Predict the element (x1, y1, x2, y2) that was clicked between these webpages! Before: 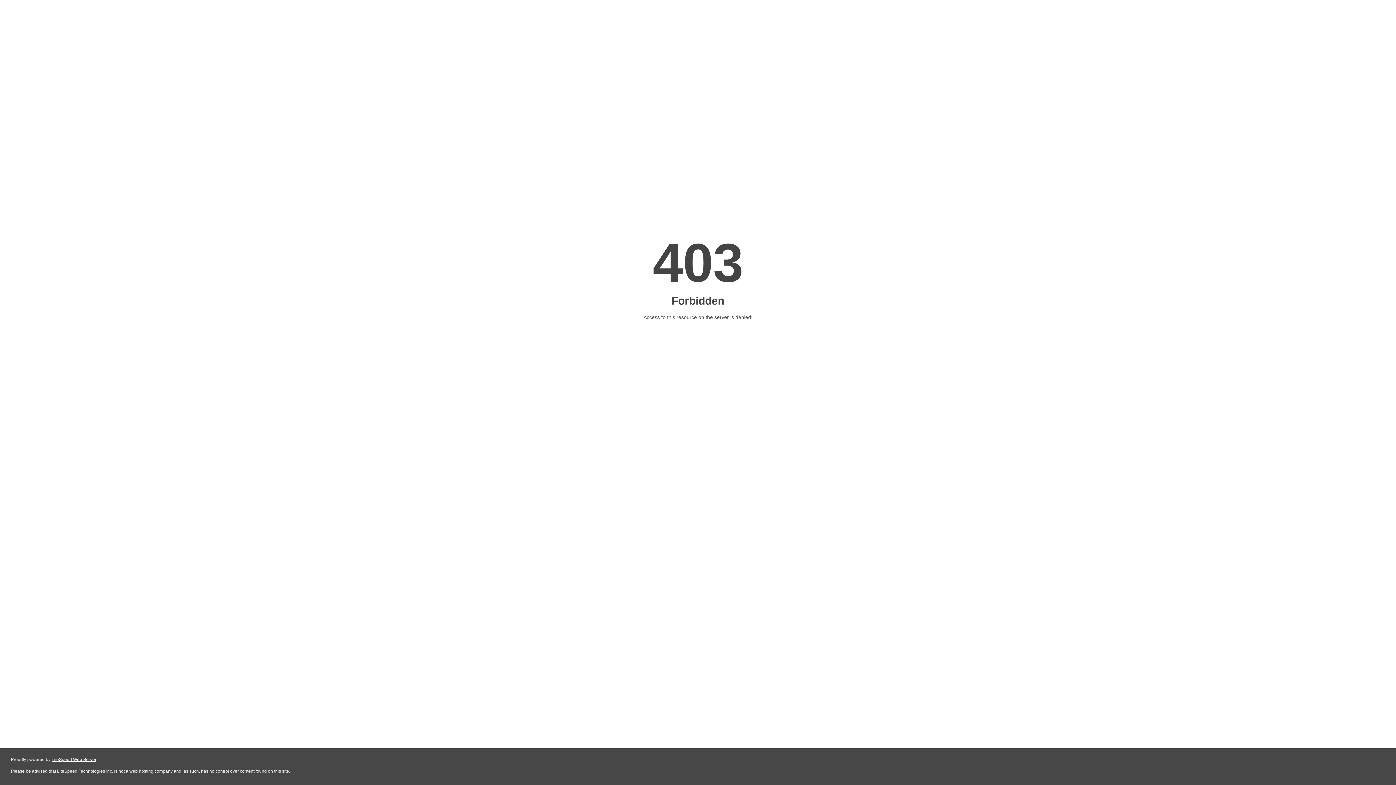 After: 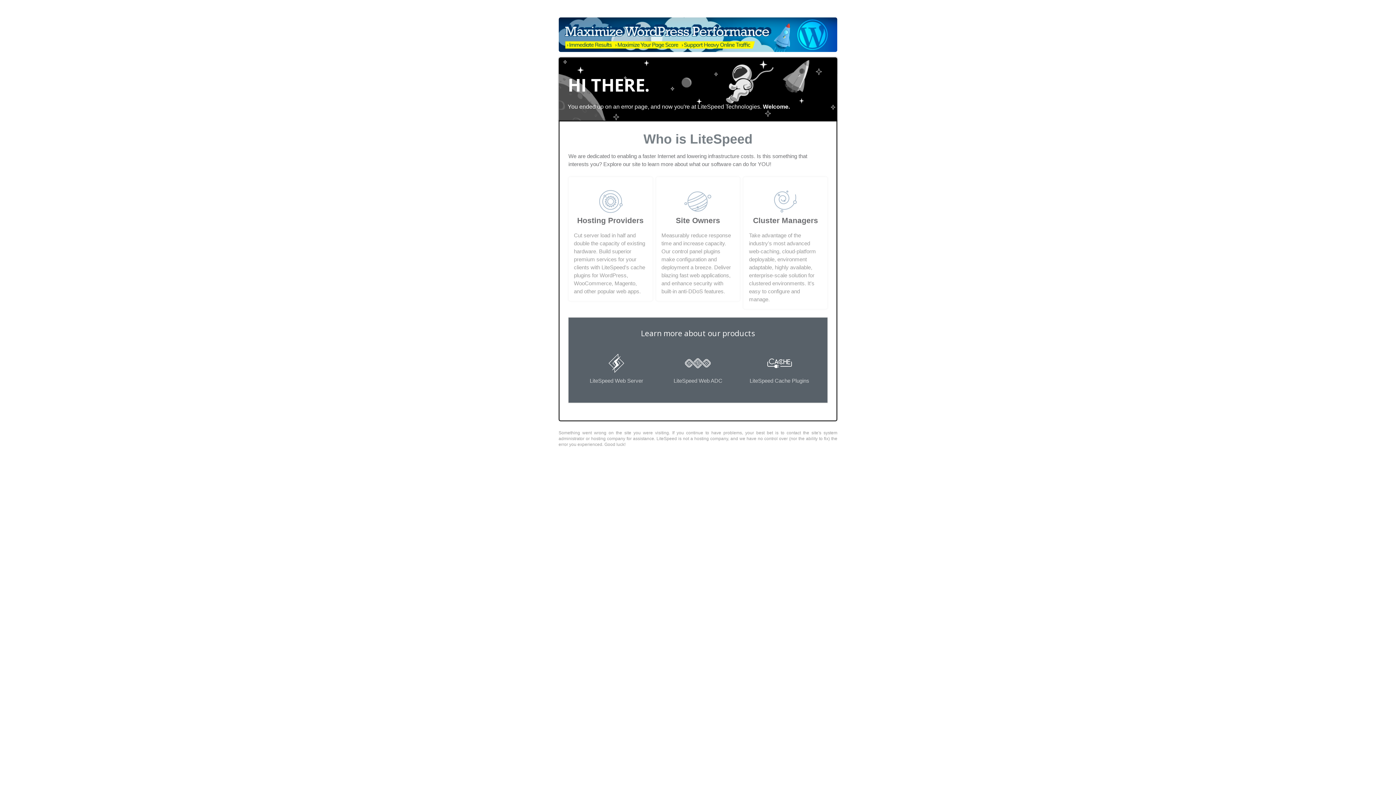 Action: label: LiteSpeed Web Server bbox: (51, 757, 96, 762)